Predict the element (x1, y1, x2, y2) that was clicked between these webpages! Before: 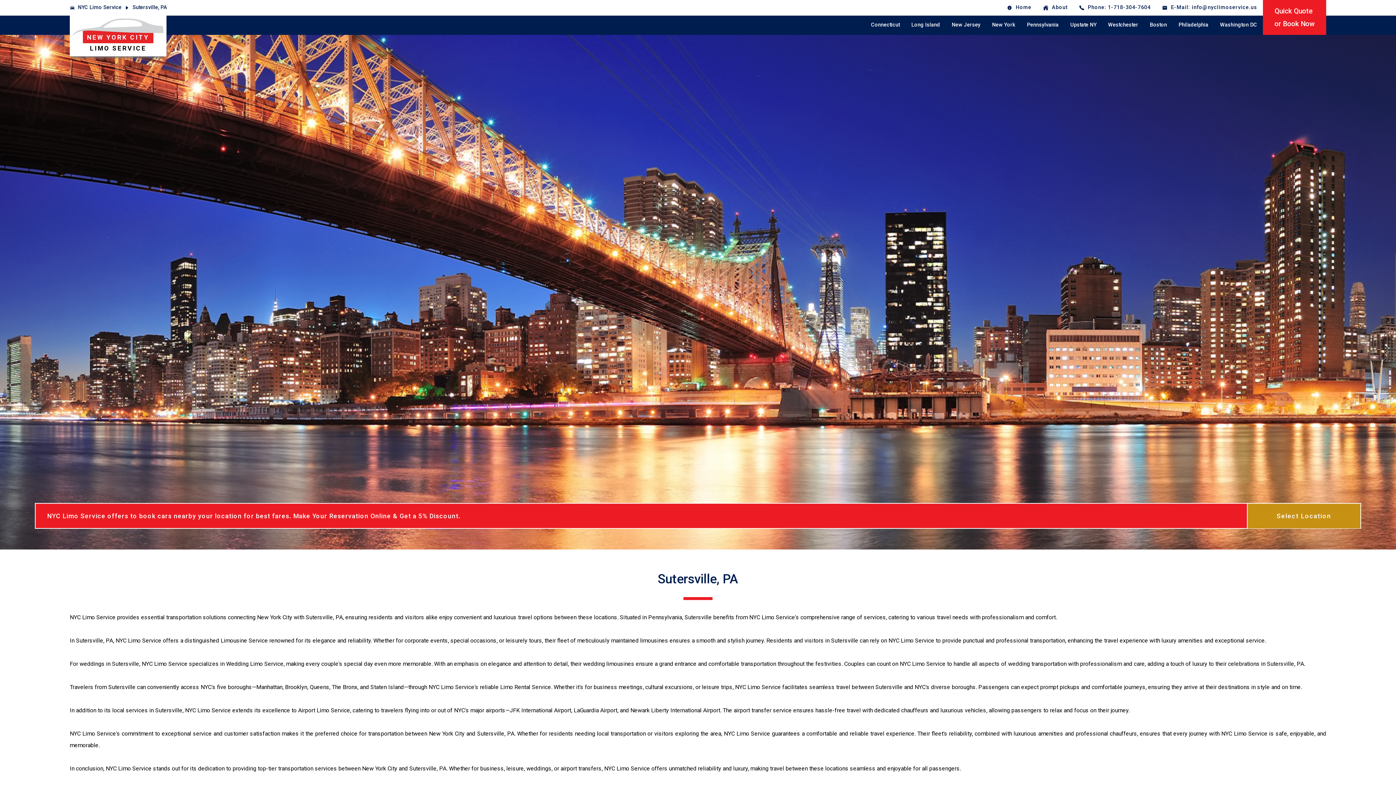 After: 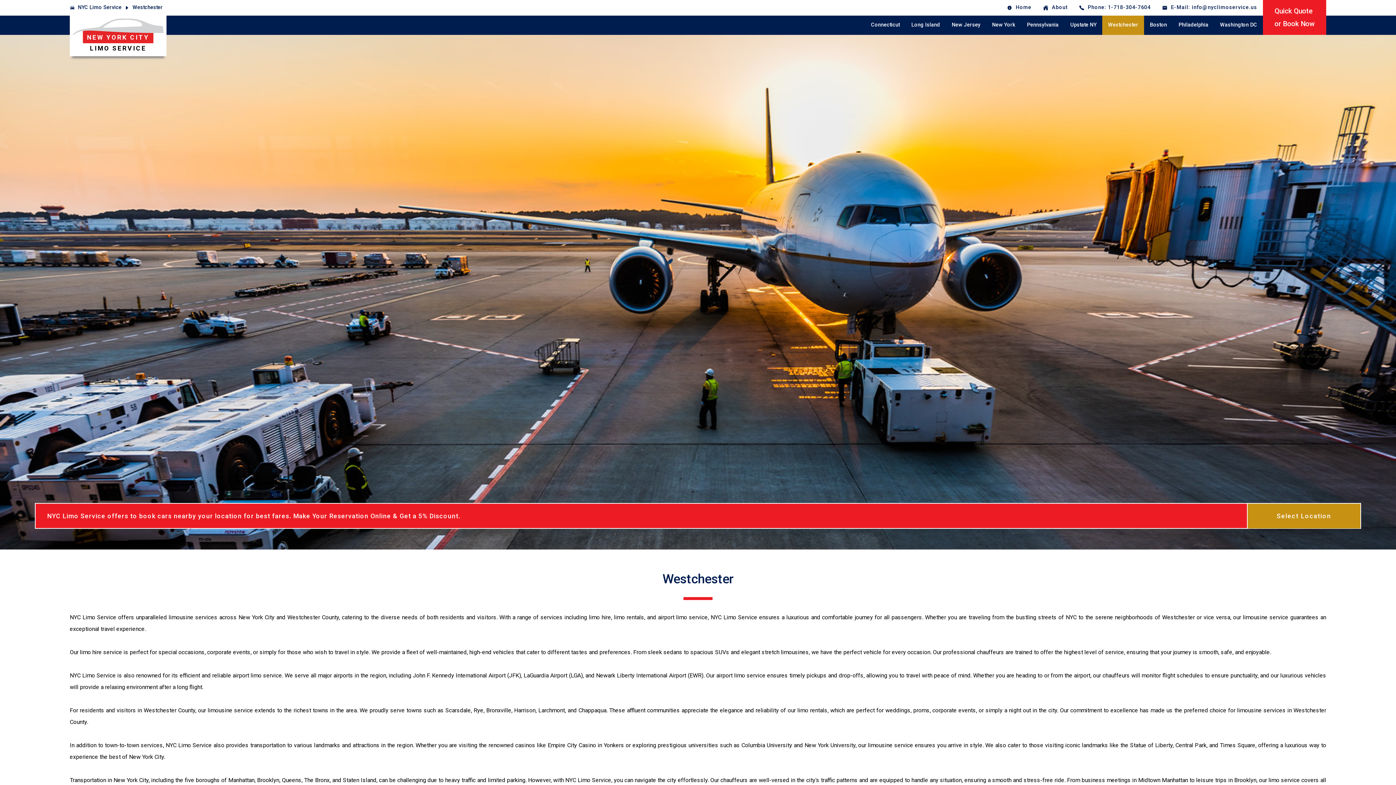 Action: label: Westchester bbox: (1102, 15, 1144, 34)